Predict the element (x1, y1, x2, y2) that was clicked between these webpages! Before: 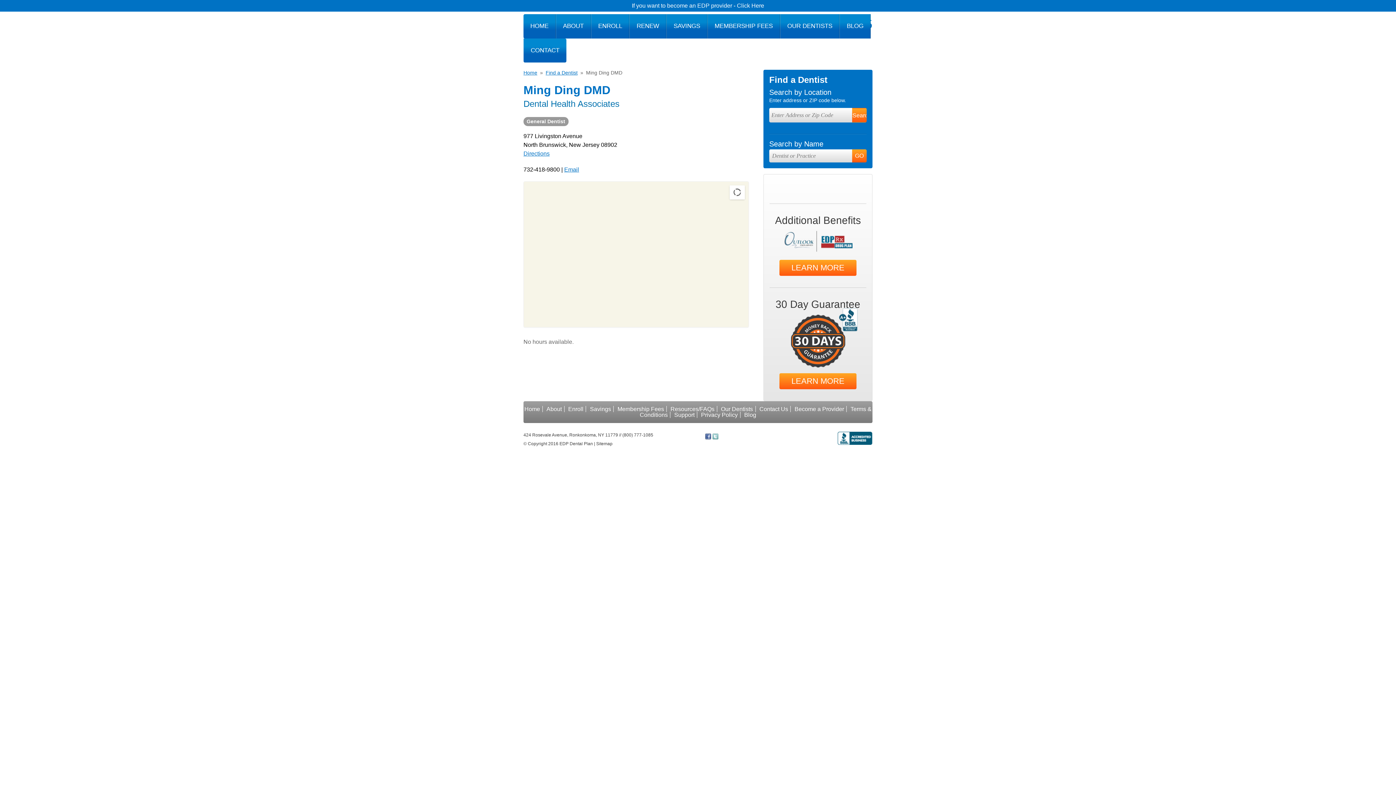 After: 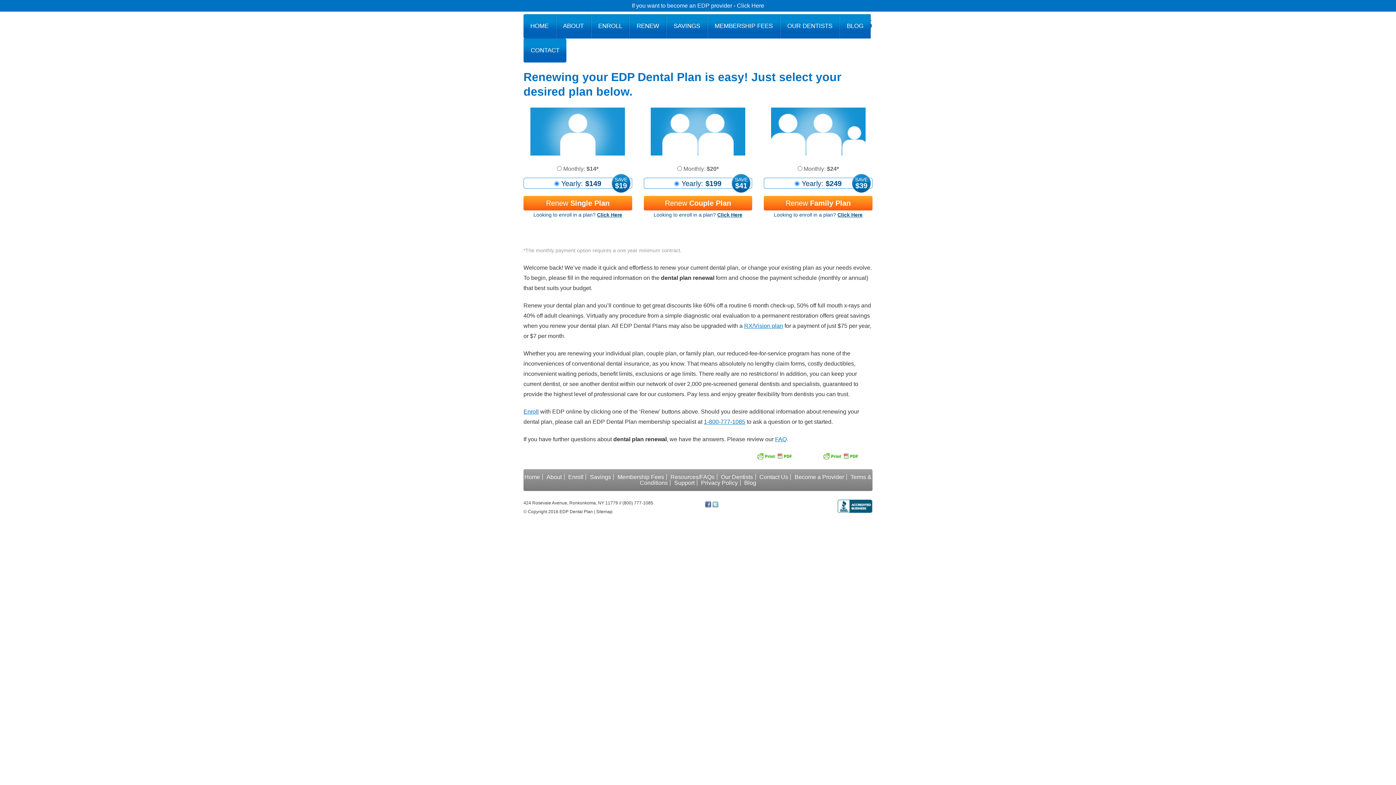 Action: label: RENEW bbox: (629, 14, 666, 38)